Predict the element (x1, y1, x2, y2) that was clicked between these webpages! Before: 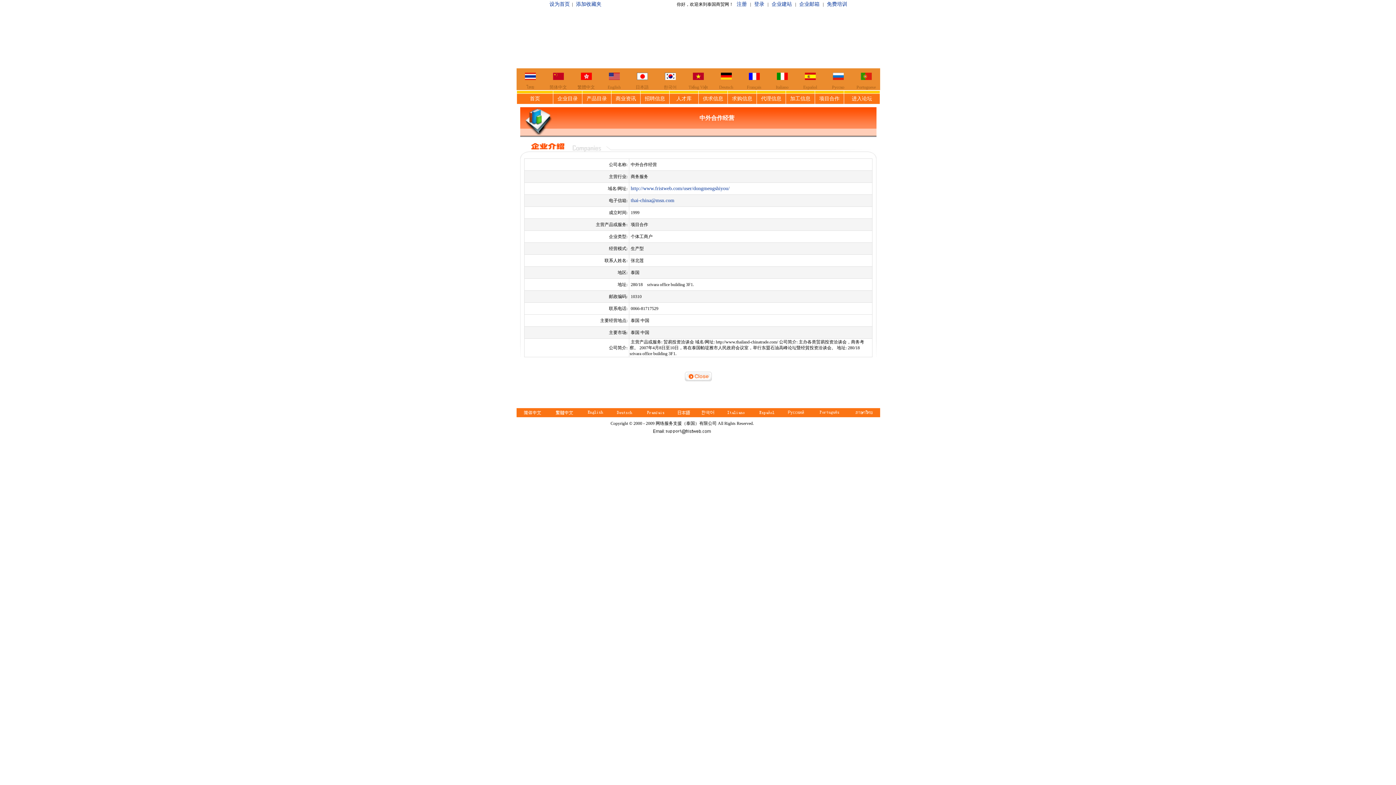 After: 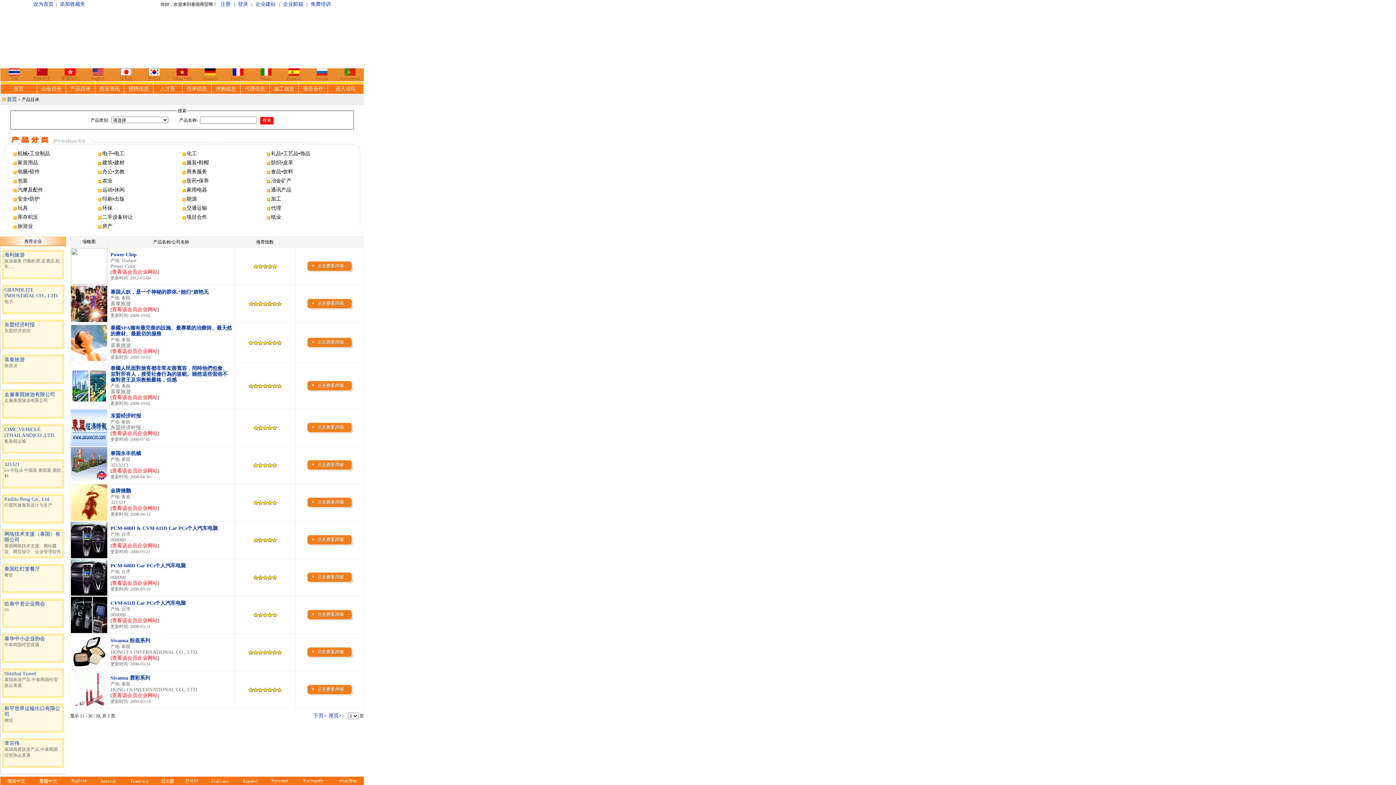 Action: label: 产品目录 bbox: (586, 96, 607, 101)